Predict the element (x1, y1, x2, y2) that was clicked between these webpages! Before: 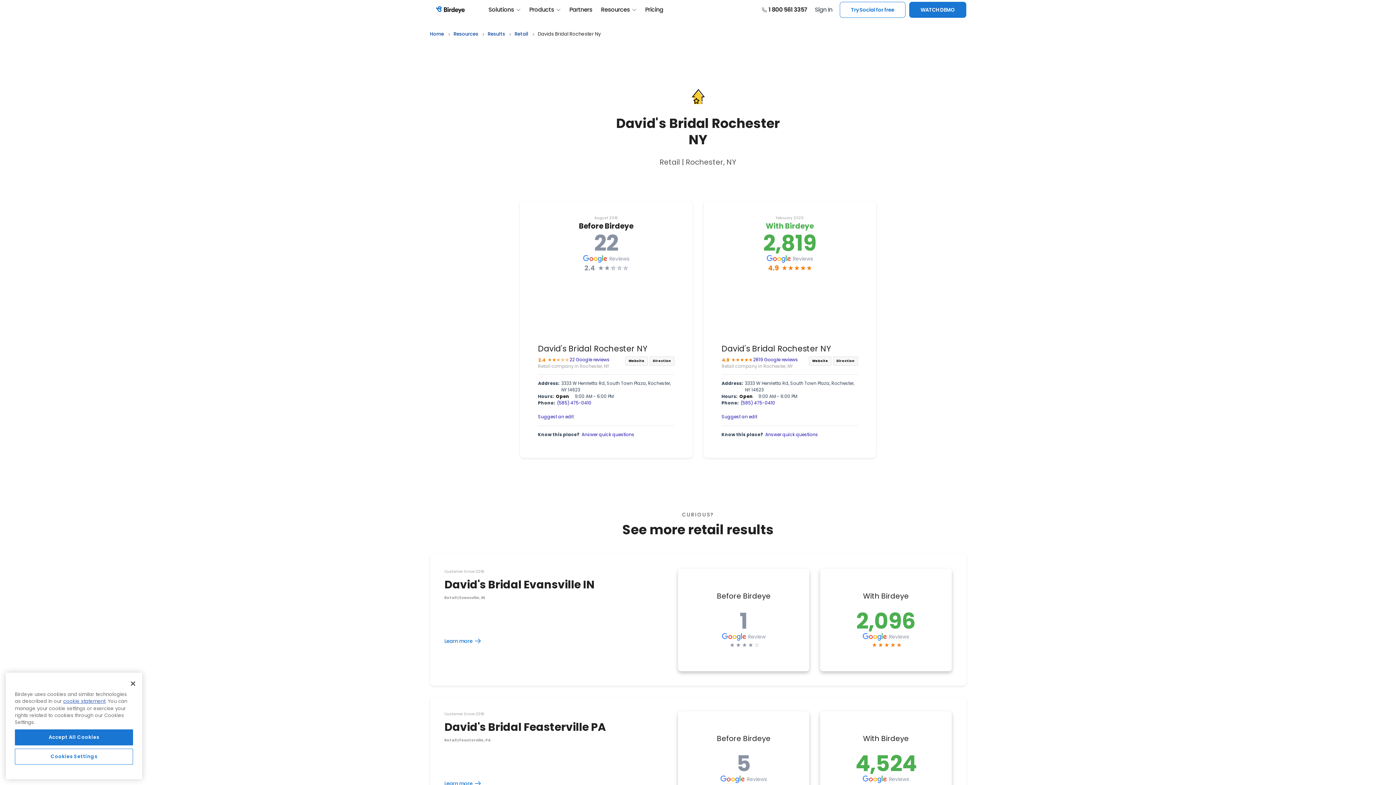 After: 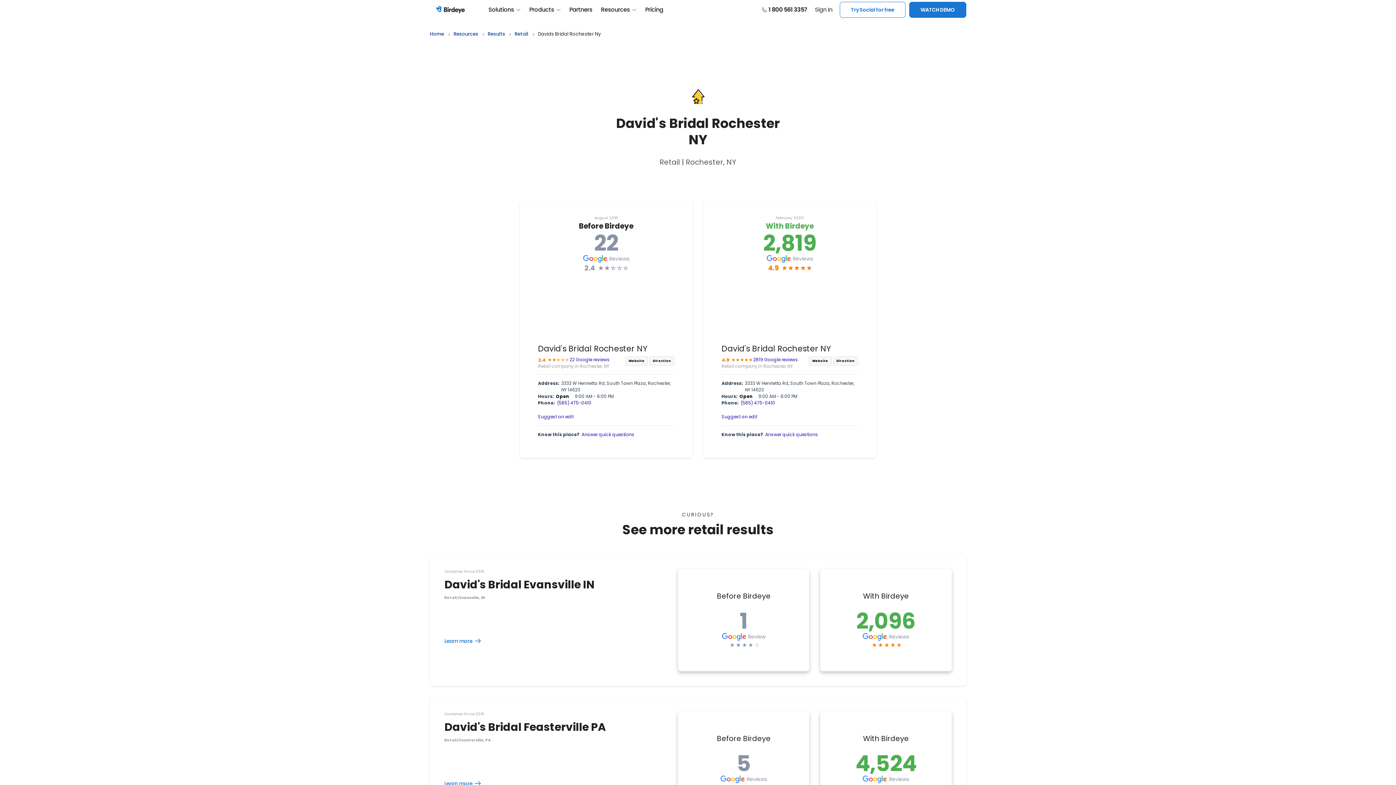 Action: label: Accept All Cookies bbox: (14, 731, 133, 747)